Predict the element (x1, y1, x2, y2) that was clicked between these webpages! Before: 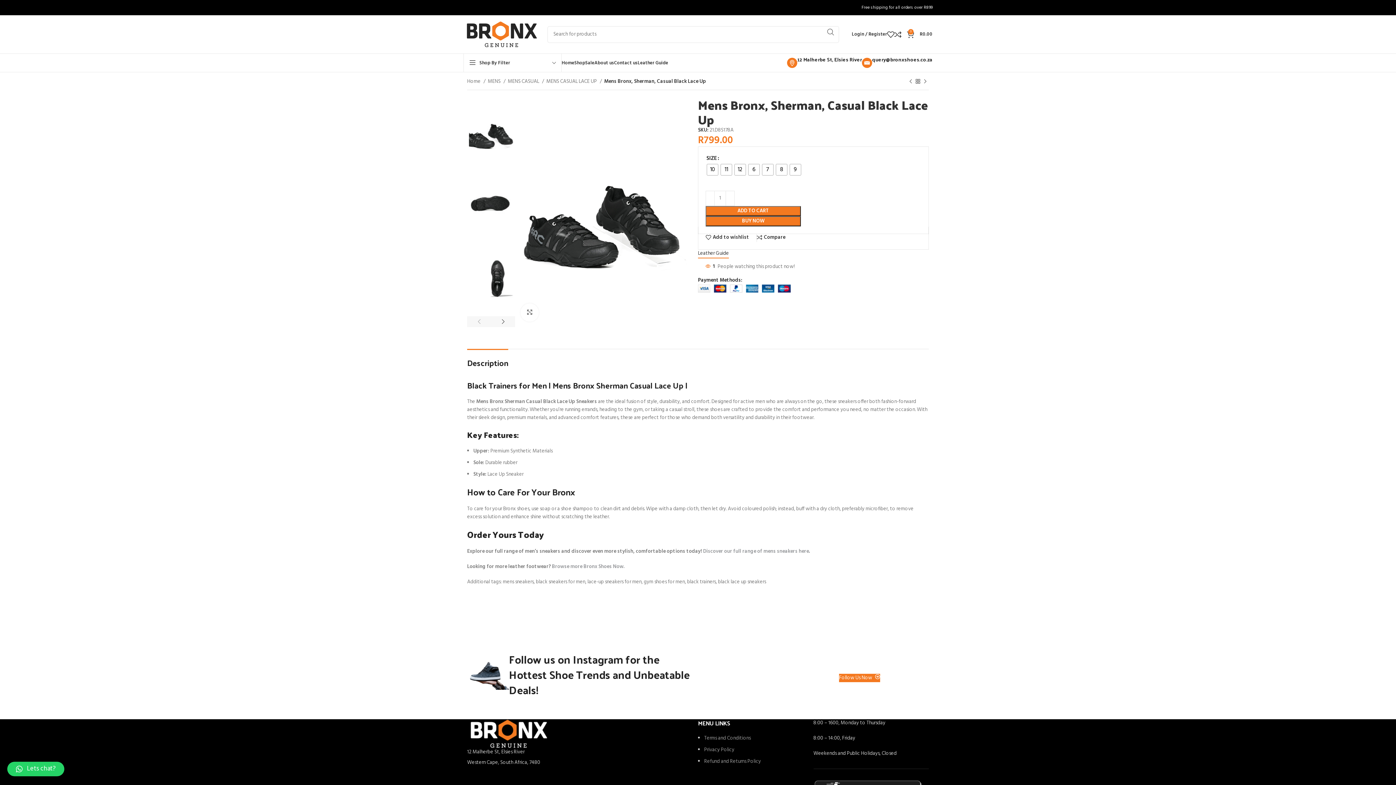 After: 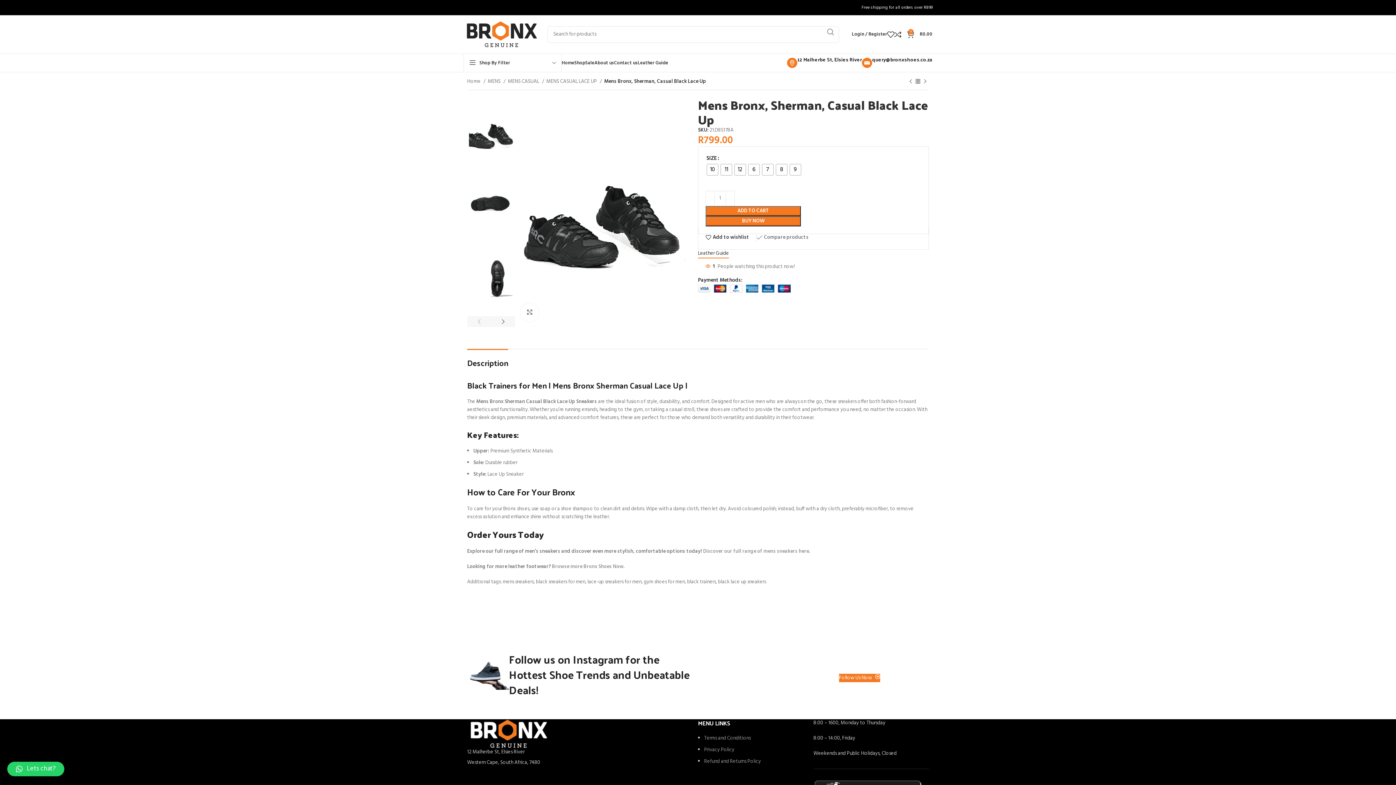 Action: label: Compare bbox: (756, 235, 785, 240)